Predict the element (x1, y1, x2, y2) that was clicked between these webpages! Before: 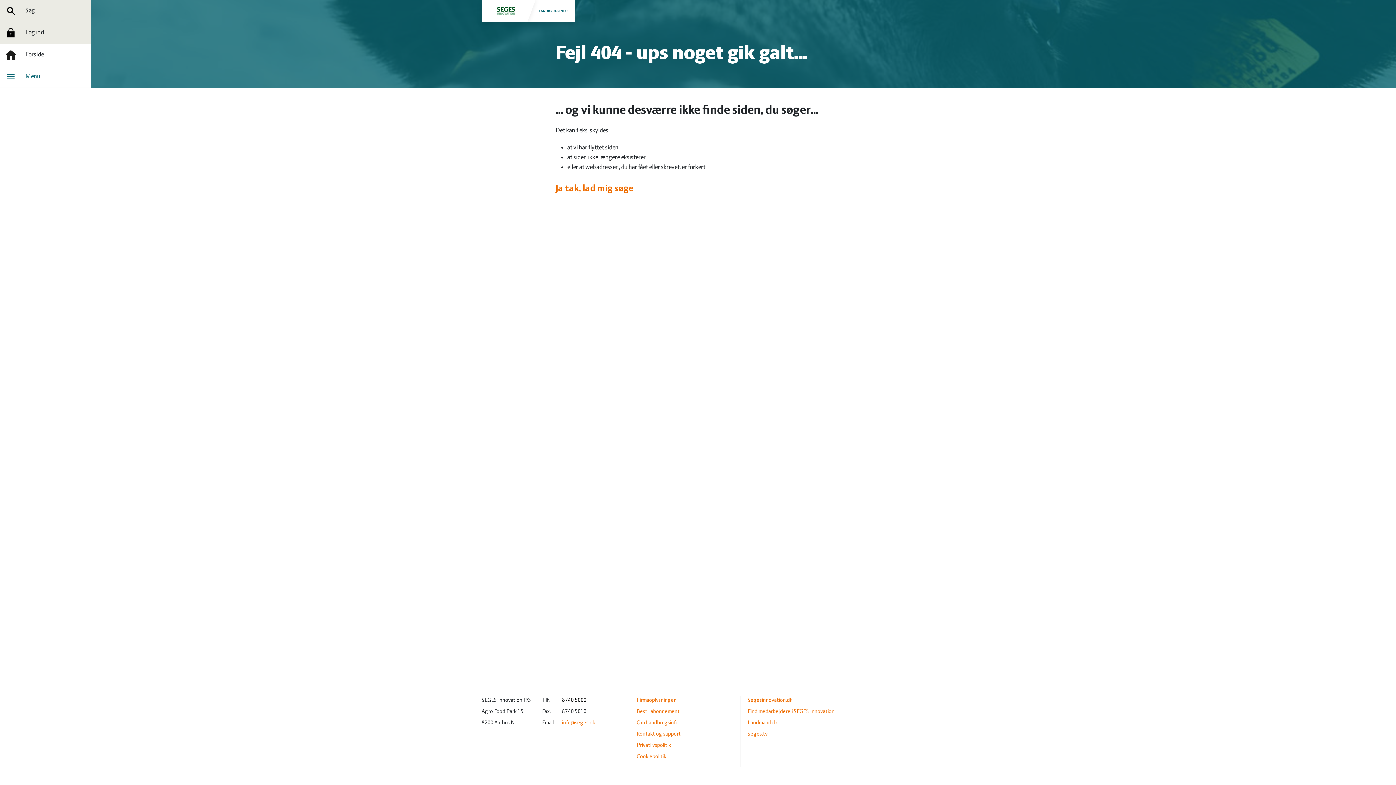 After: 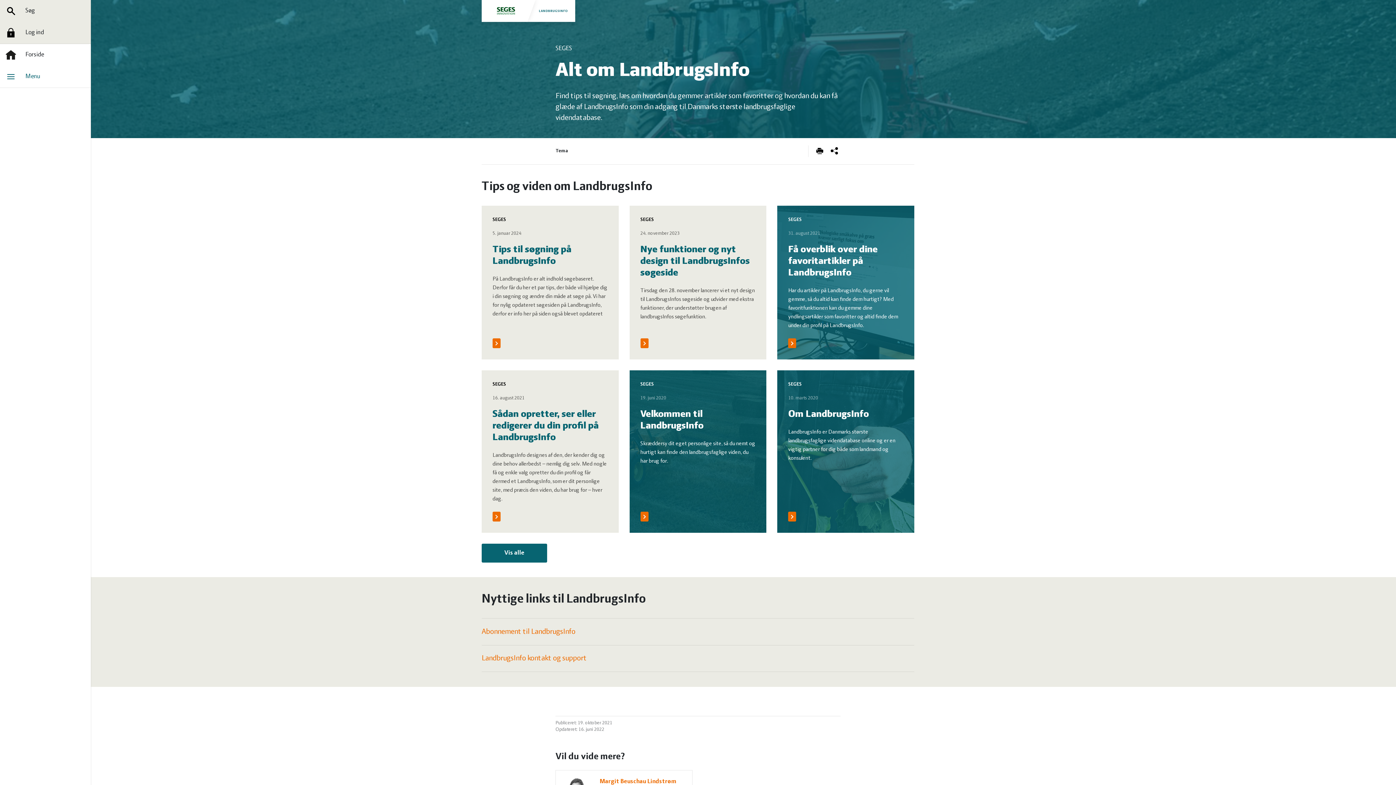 Action: label: Om Landbrugsinfo bbox: (636, 720, 678, 726)